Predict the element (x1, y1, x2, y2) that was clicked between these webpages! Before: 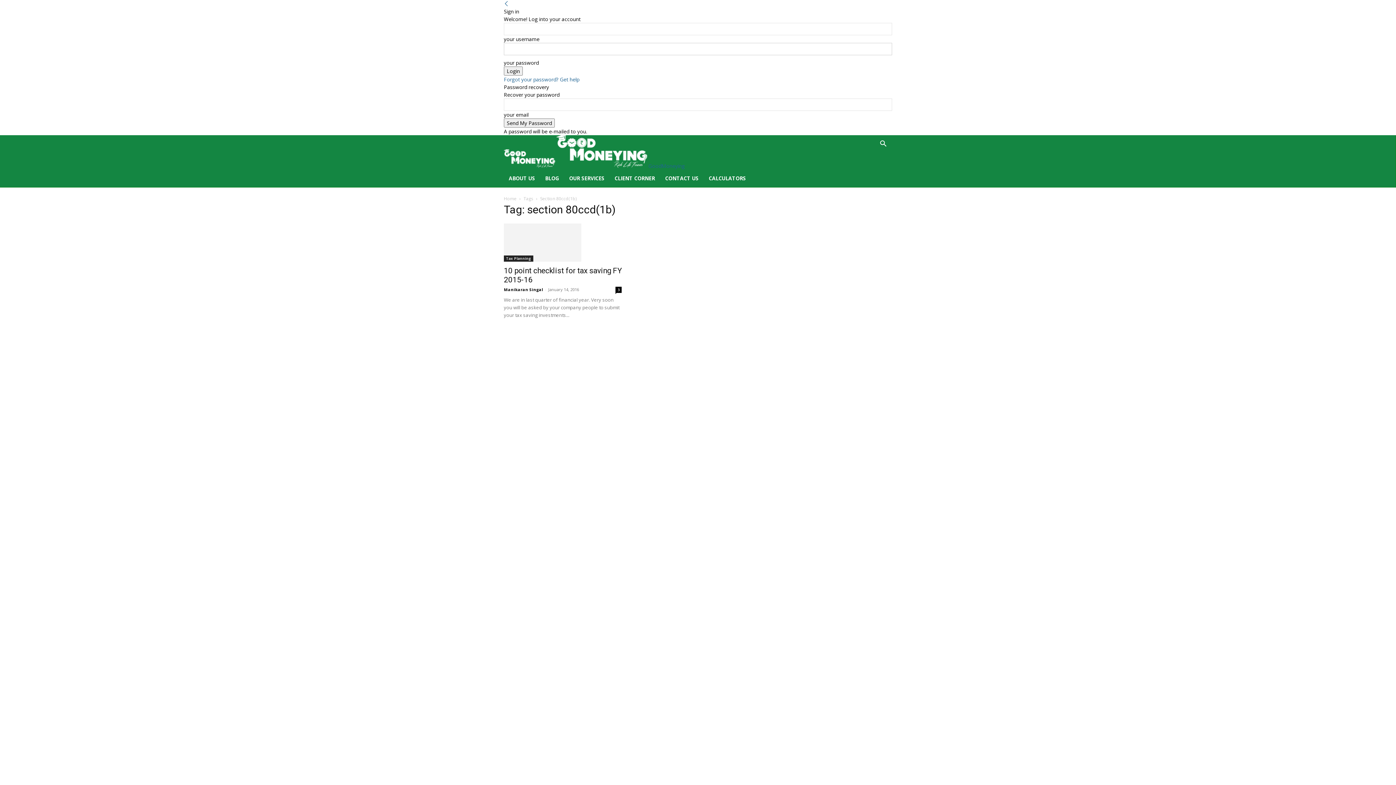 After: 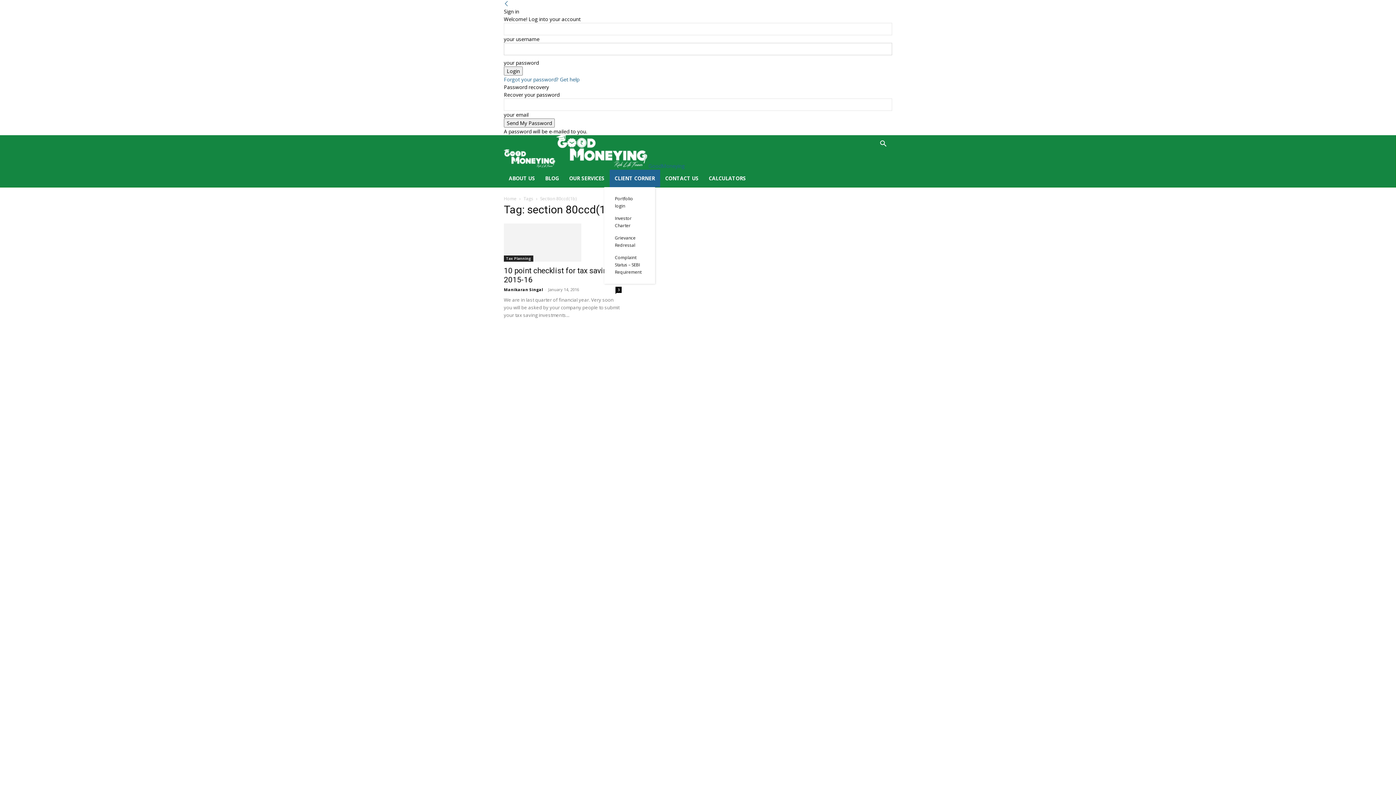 Action: label: CLIENT CORNER bbox: (609, 169, 660, 187)